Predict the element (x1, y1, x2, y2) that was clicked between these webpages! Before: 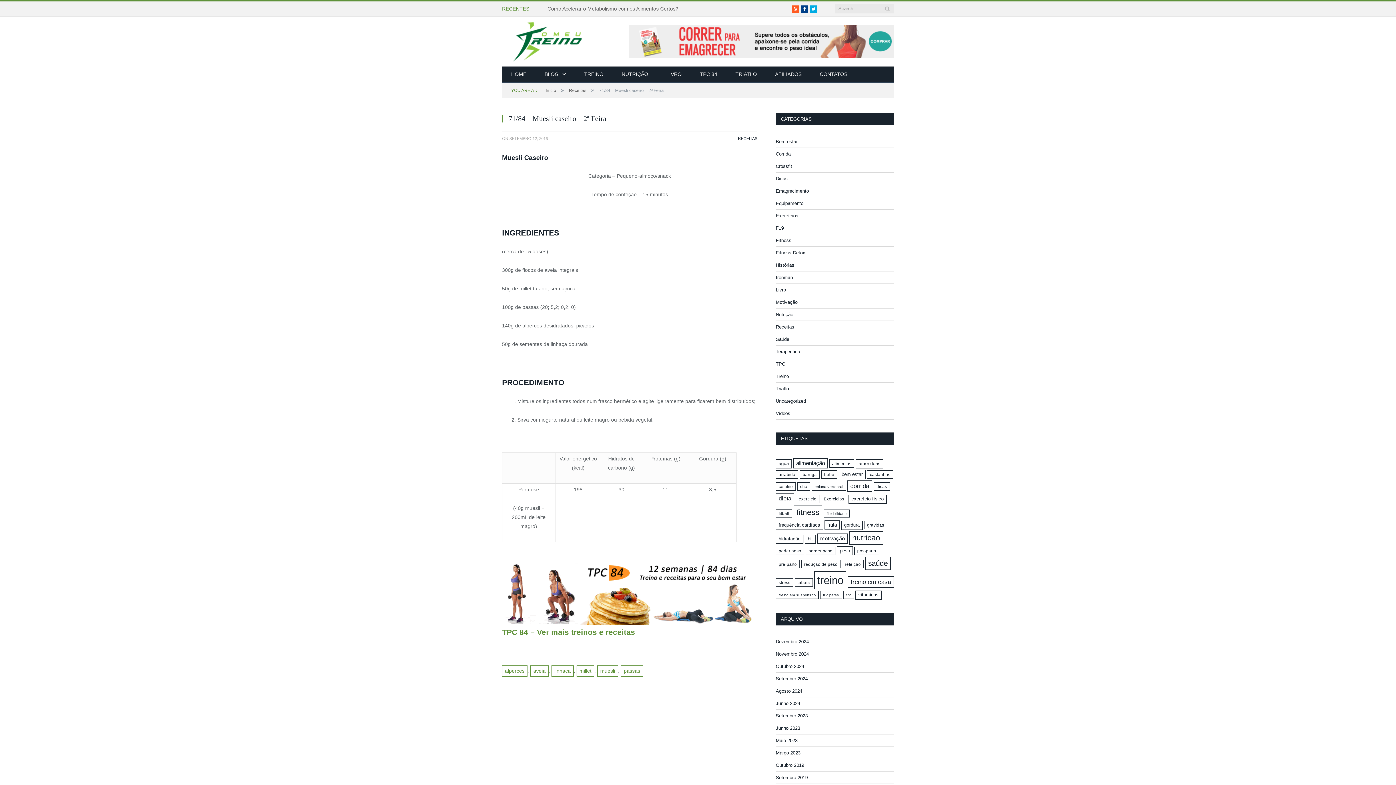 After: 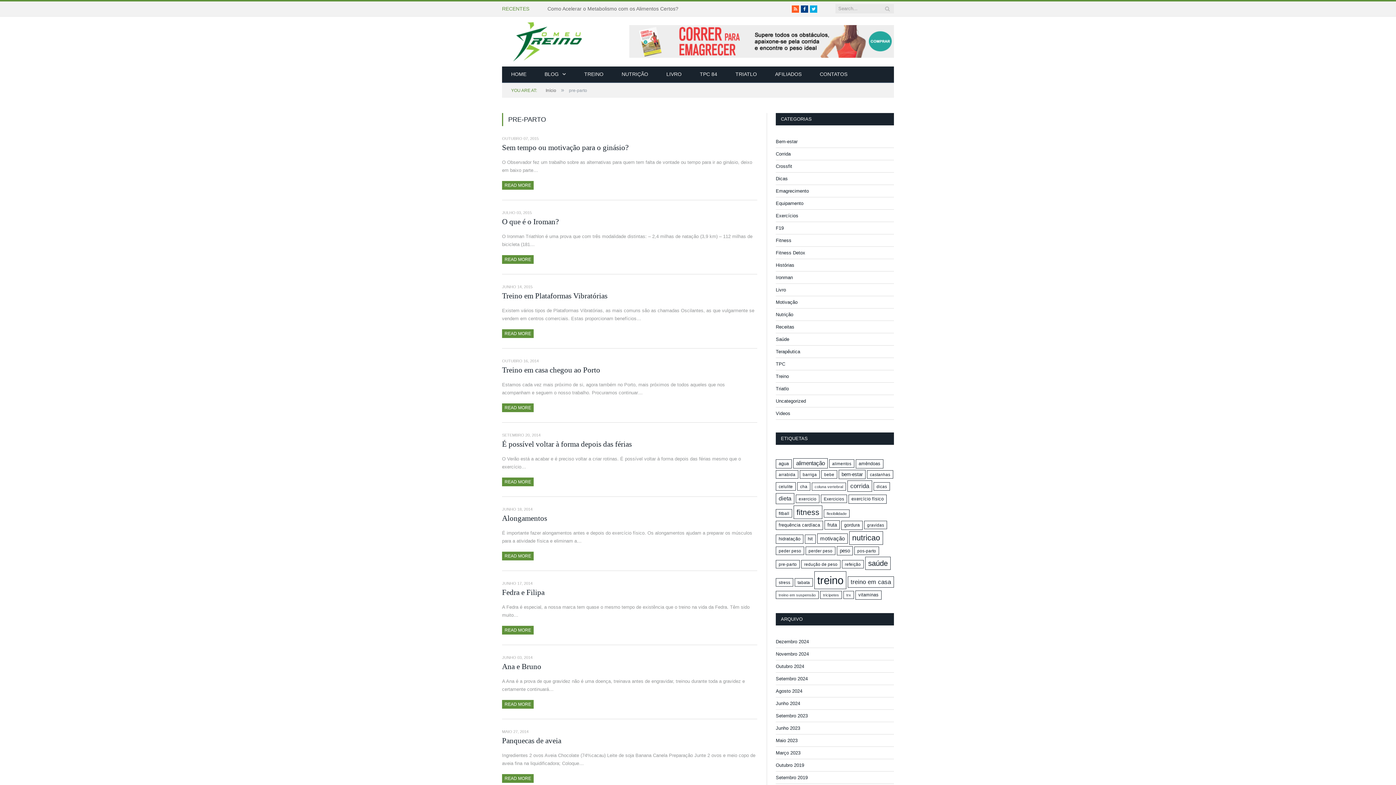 Action: bbox: (776, 560, 800, 568) label: pre-parto (16 itens)